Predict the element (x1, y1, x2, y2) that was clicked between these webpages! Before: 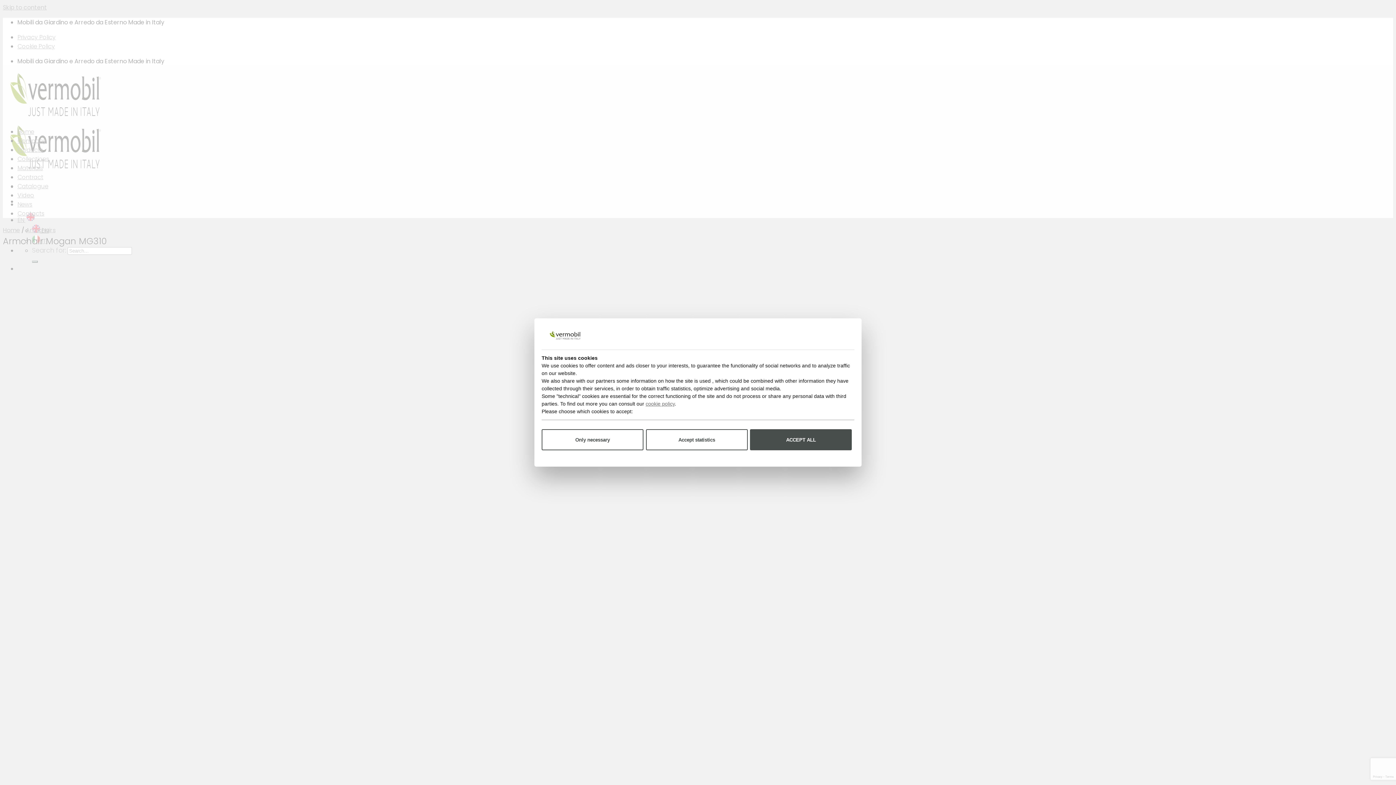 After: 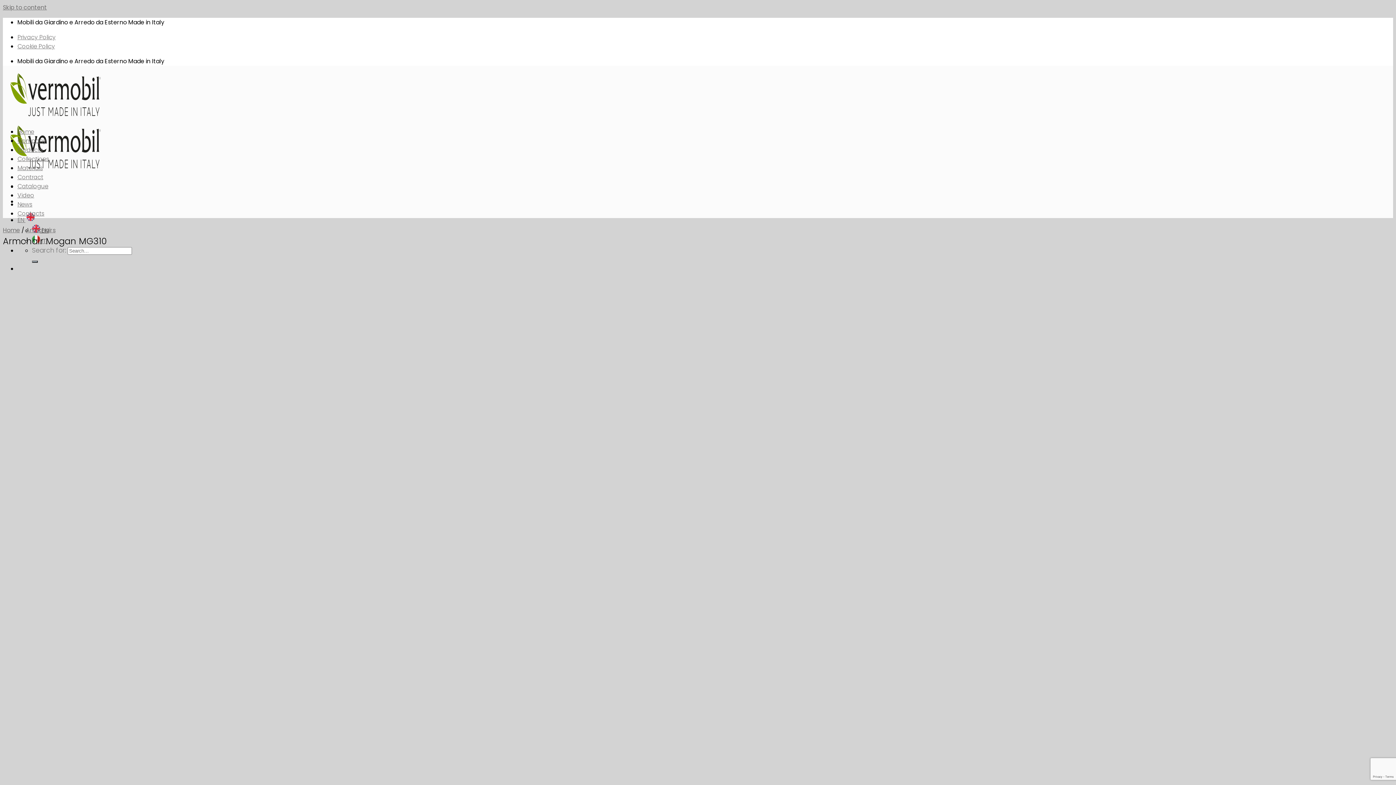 Action: bbox: (646, 429, 747, 450) label: Accept statistics